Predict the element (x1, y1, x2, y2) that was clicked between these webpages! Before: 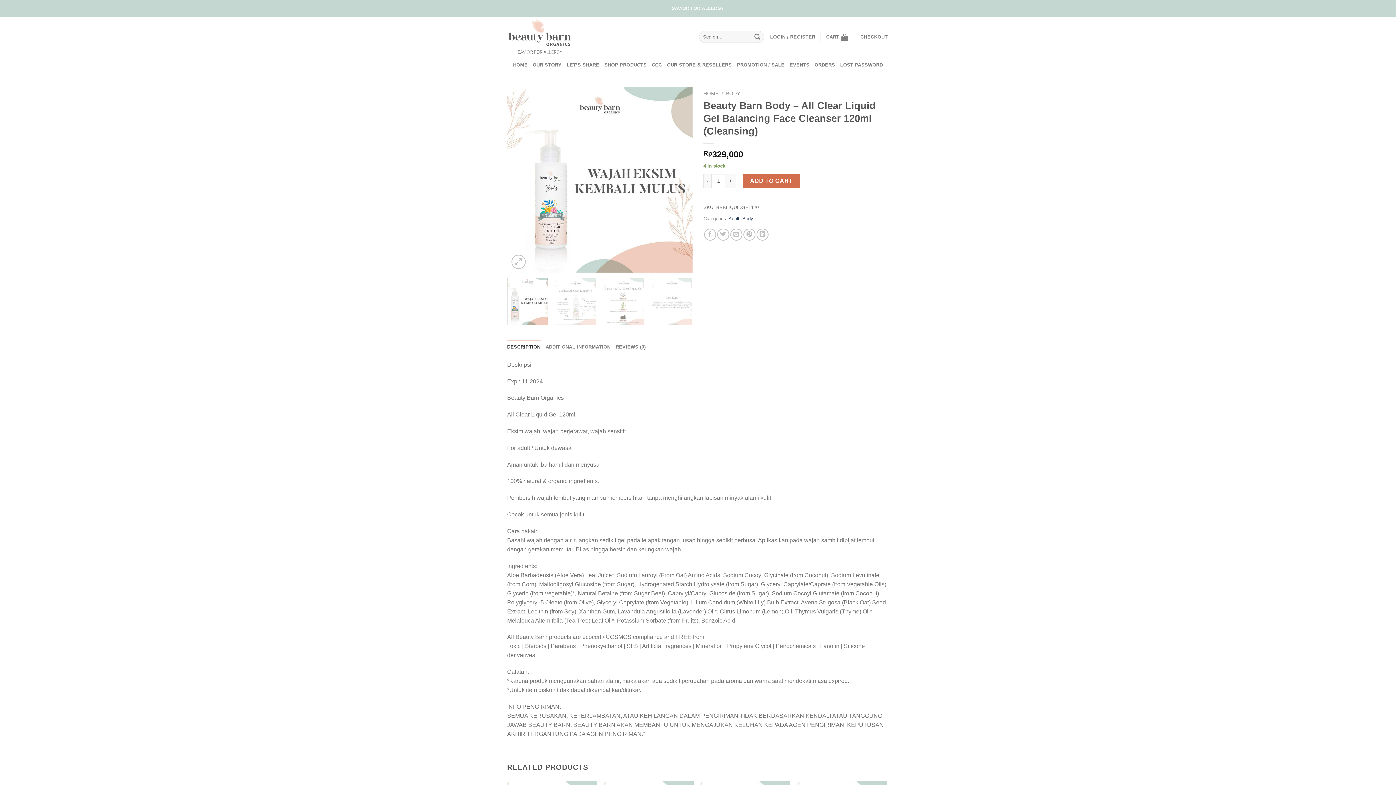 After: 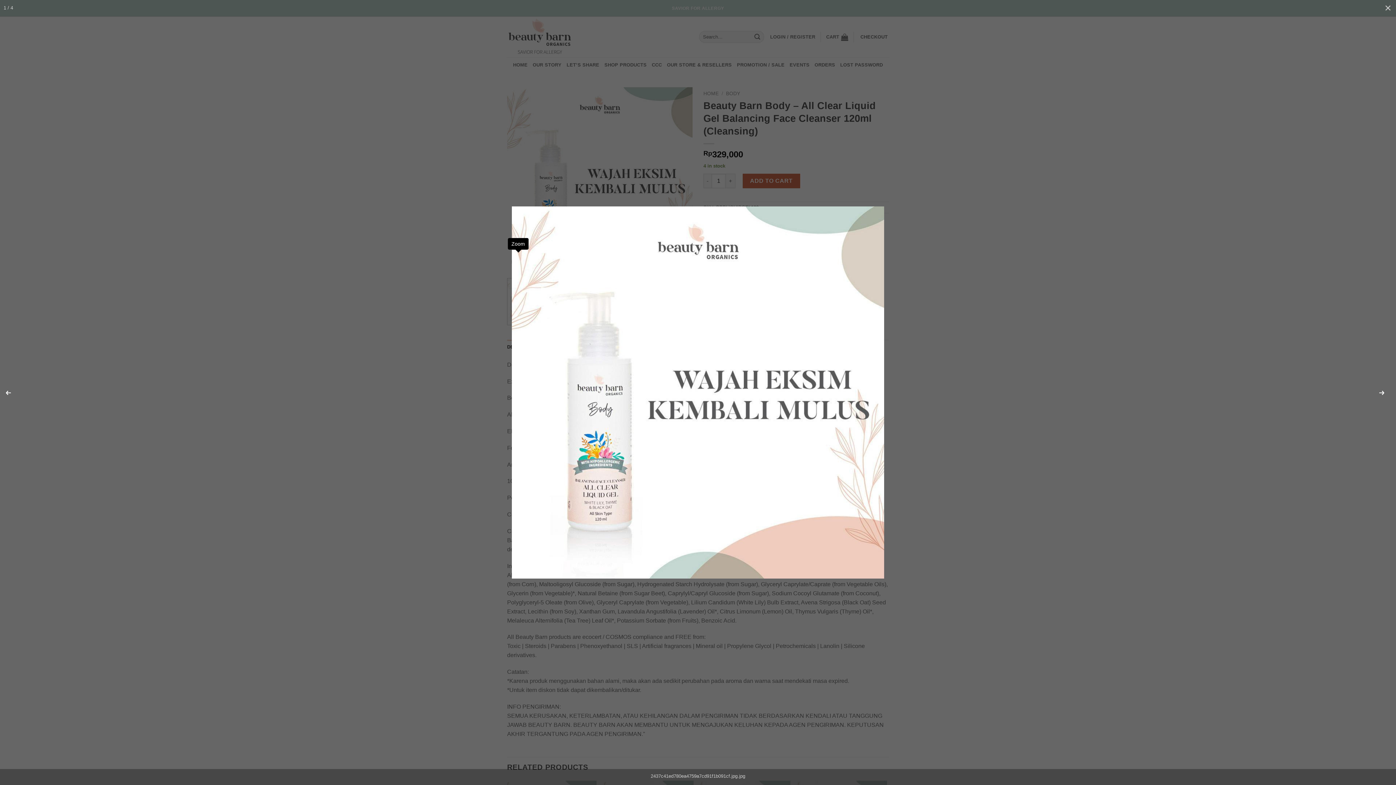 Action: bbox: (511, 254, 525, 269)